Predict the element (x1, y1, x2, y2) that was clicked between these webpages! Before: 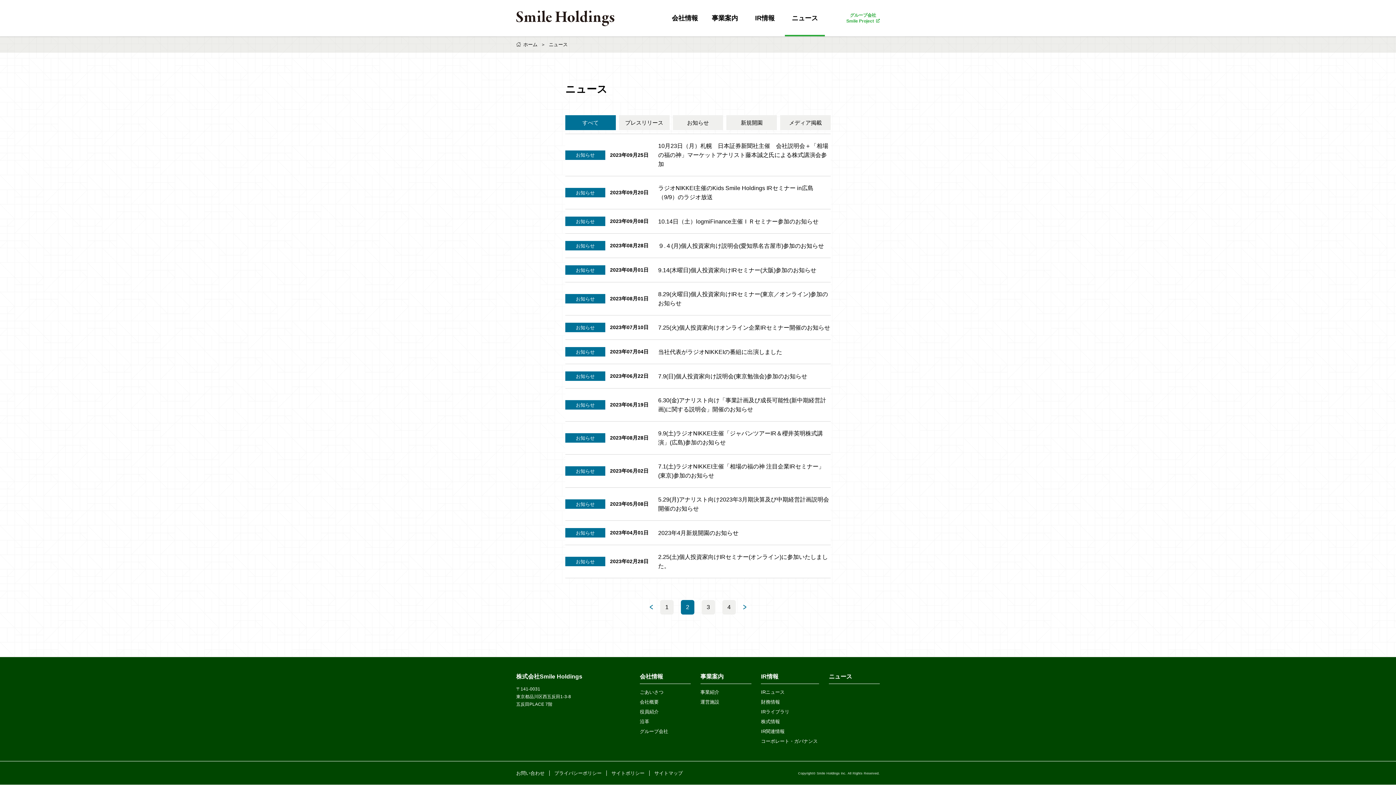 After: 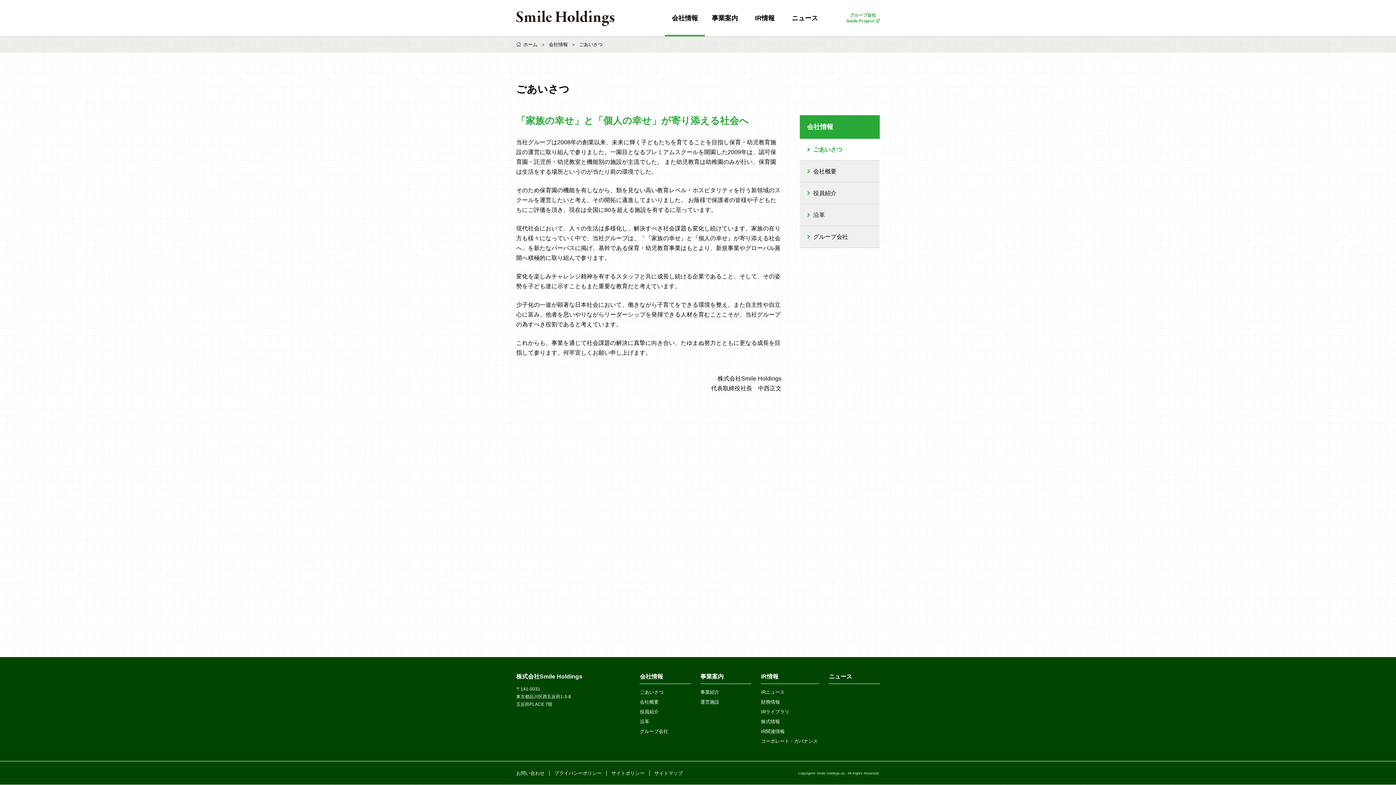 Action: bbox: (640, 689, 663, 695) label: ごあいさつ